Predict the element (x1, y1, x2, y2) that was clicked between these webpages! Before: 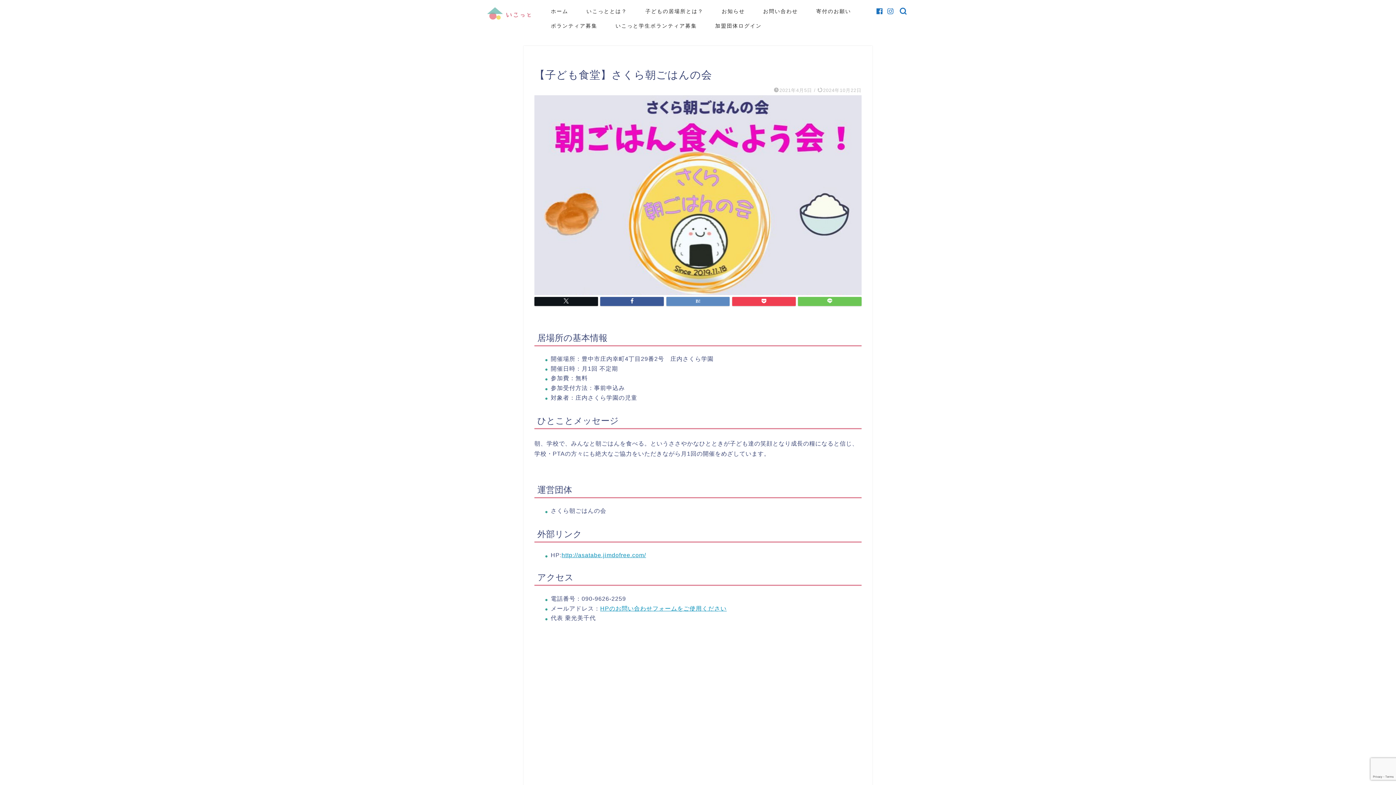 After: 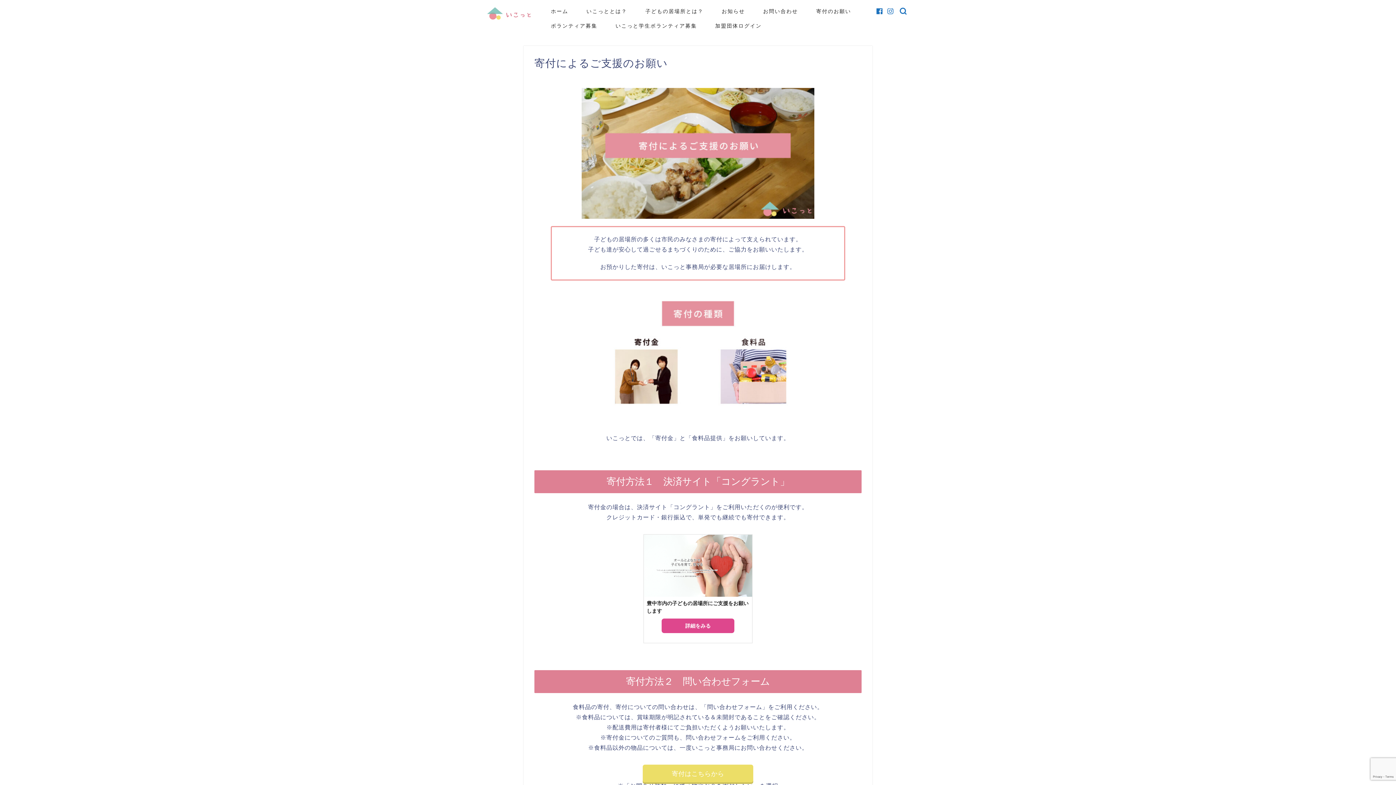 Action: label: 寄付のお願い bbox: (807, 5, 860, 20)